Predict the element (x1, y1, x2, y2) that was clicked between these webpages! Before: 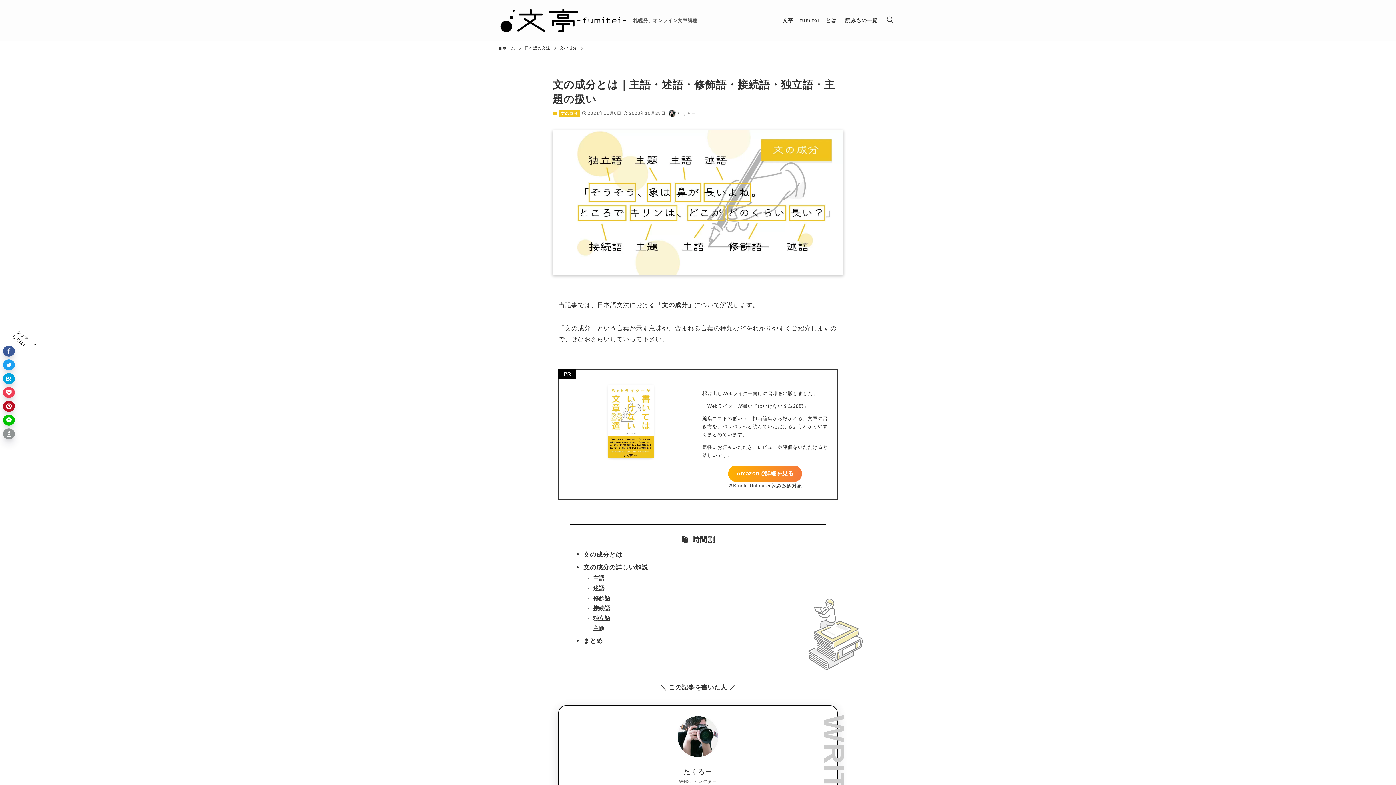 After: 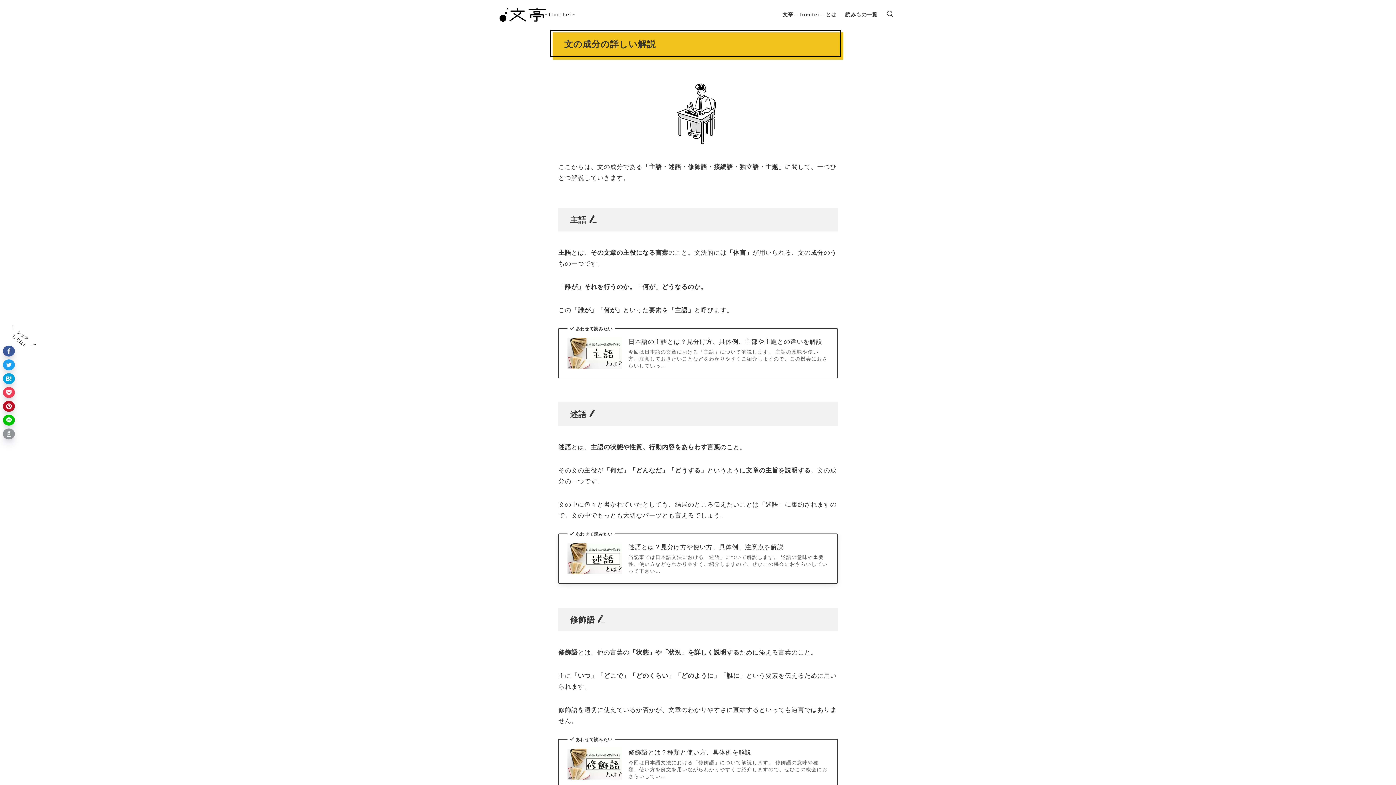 Action: bbox: (583, 564, 648, 571) label: 文の成分の詳しい解説